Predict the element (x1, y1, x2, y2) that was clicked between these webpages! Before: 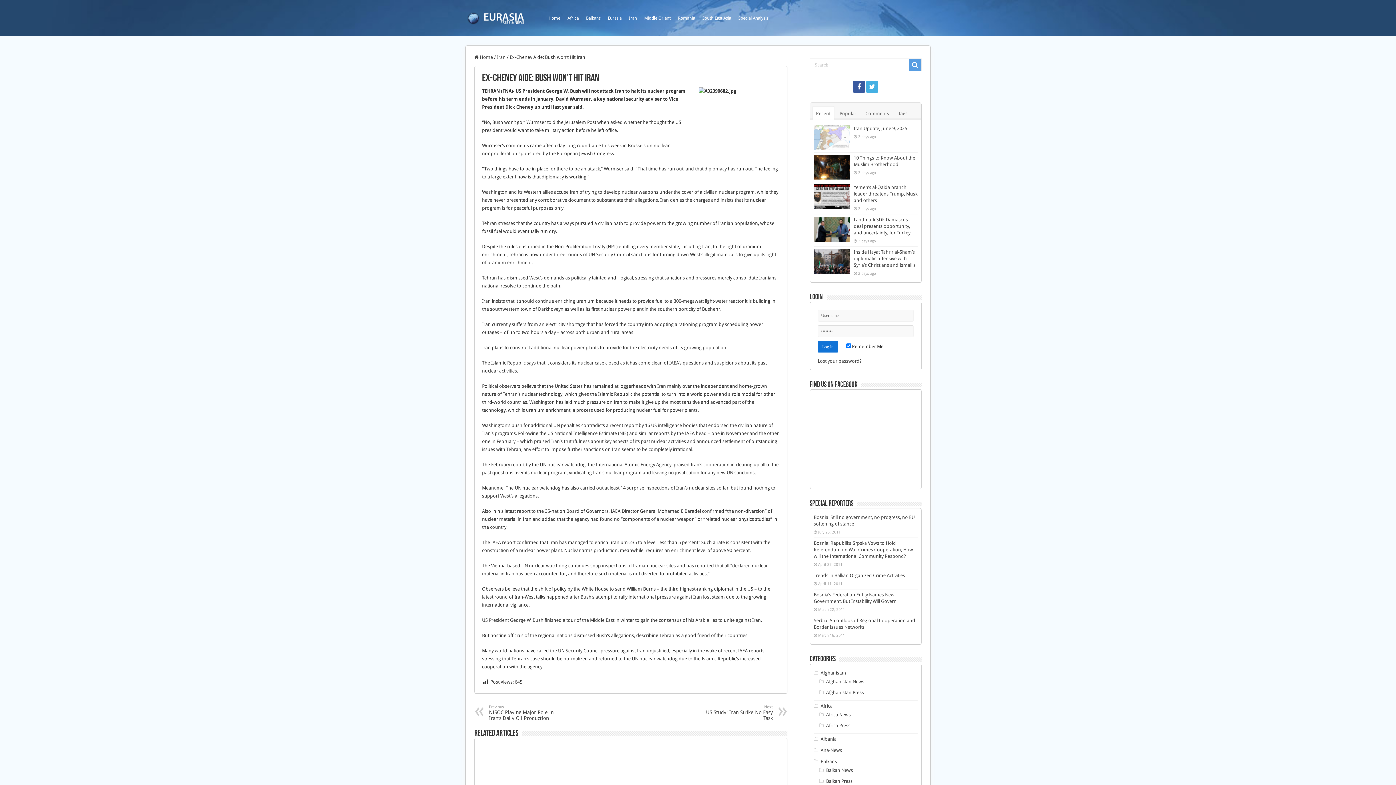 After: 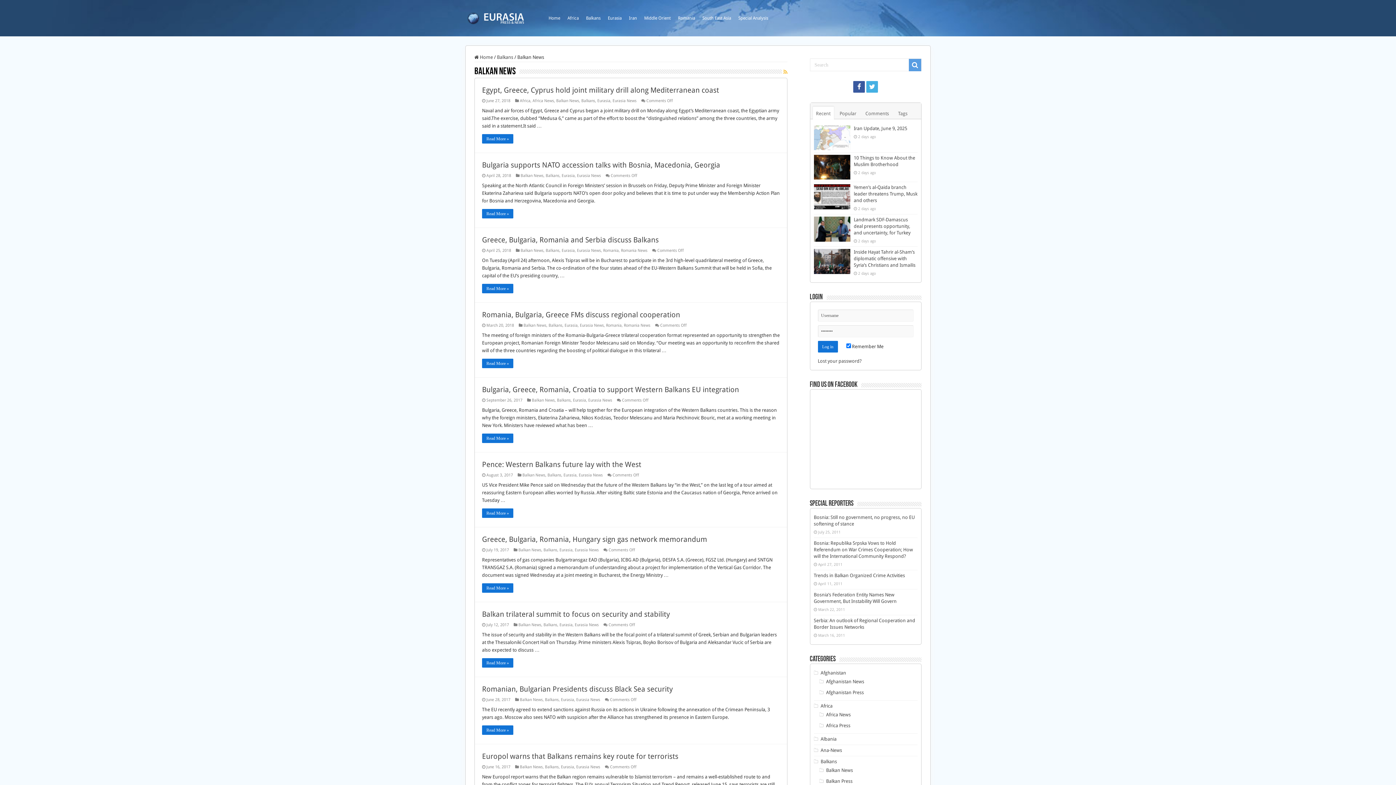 Action: label: Balkan News bbox: (826, 768, 853, 773)